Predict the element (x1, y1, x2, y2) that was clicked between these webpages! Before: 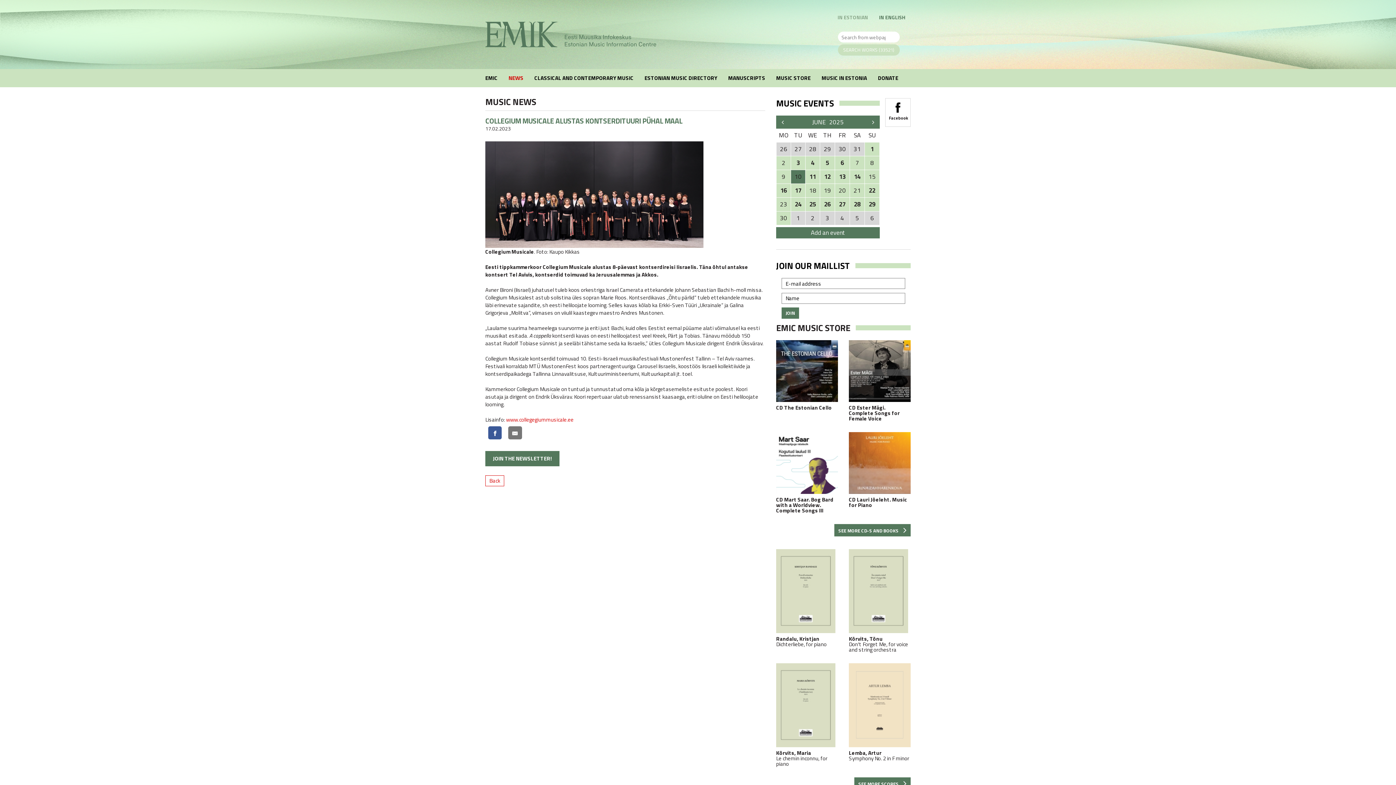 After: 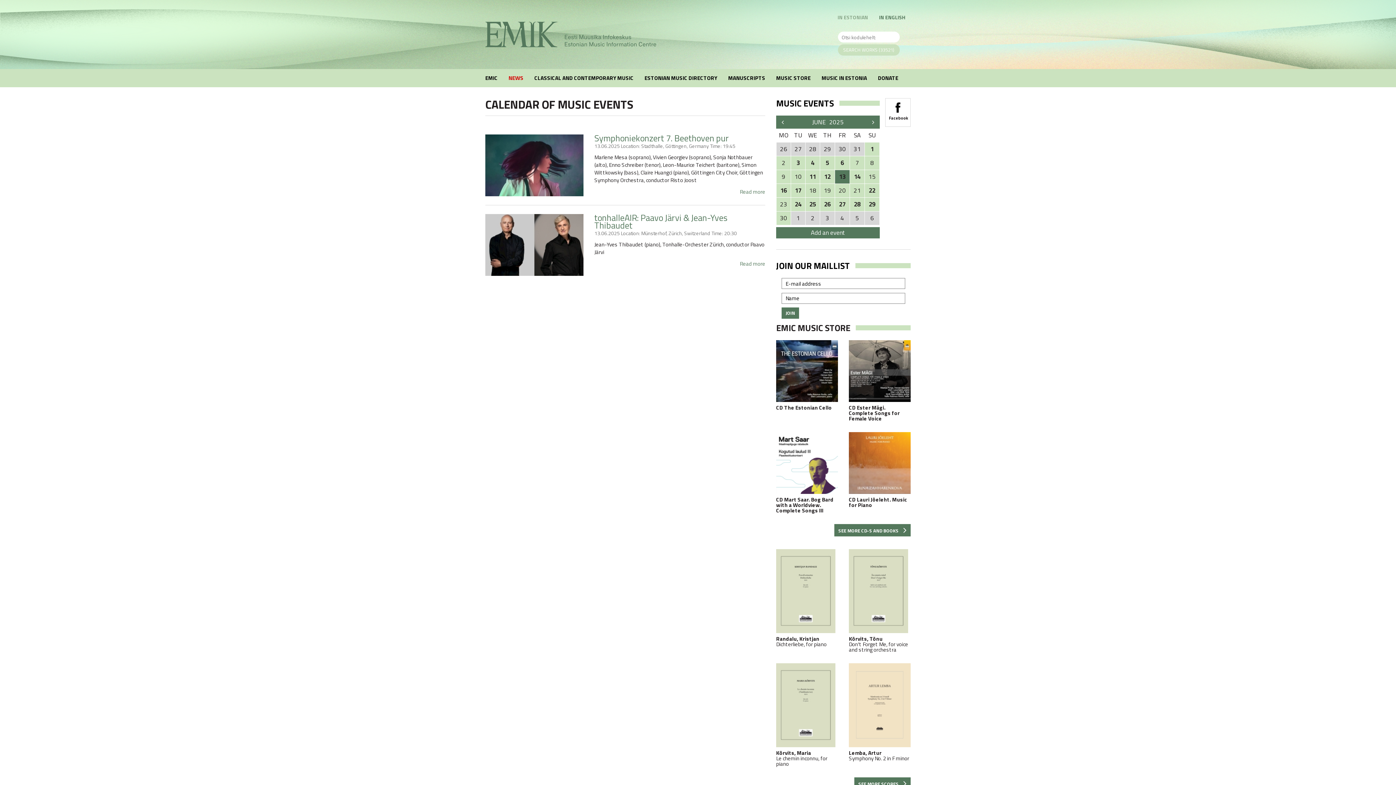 Action: bbox: (835, 170, 849, 183) label: 13